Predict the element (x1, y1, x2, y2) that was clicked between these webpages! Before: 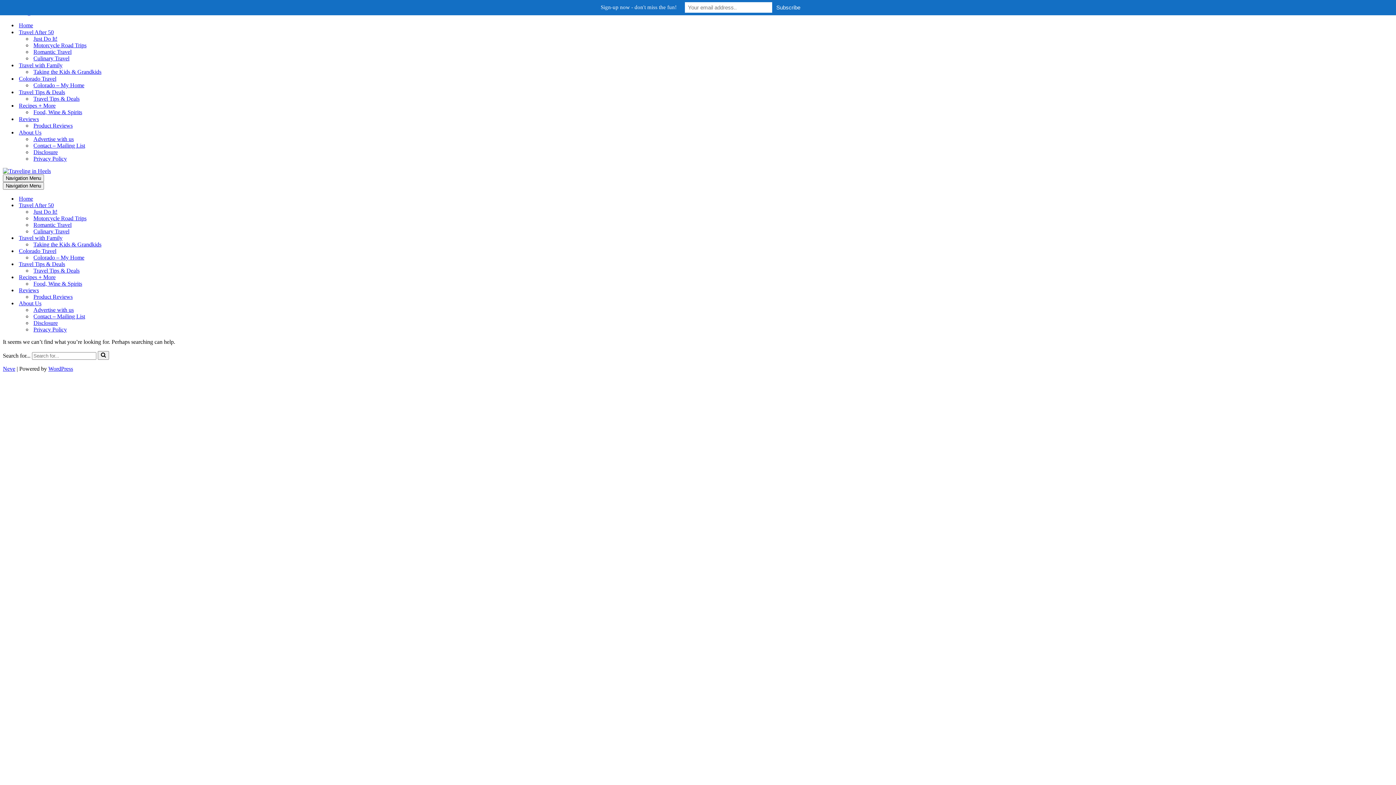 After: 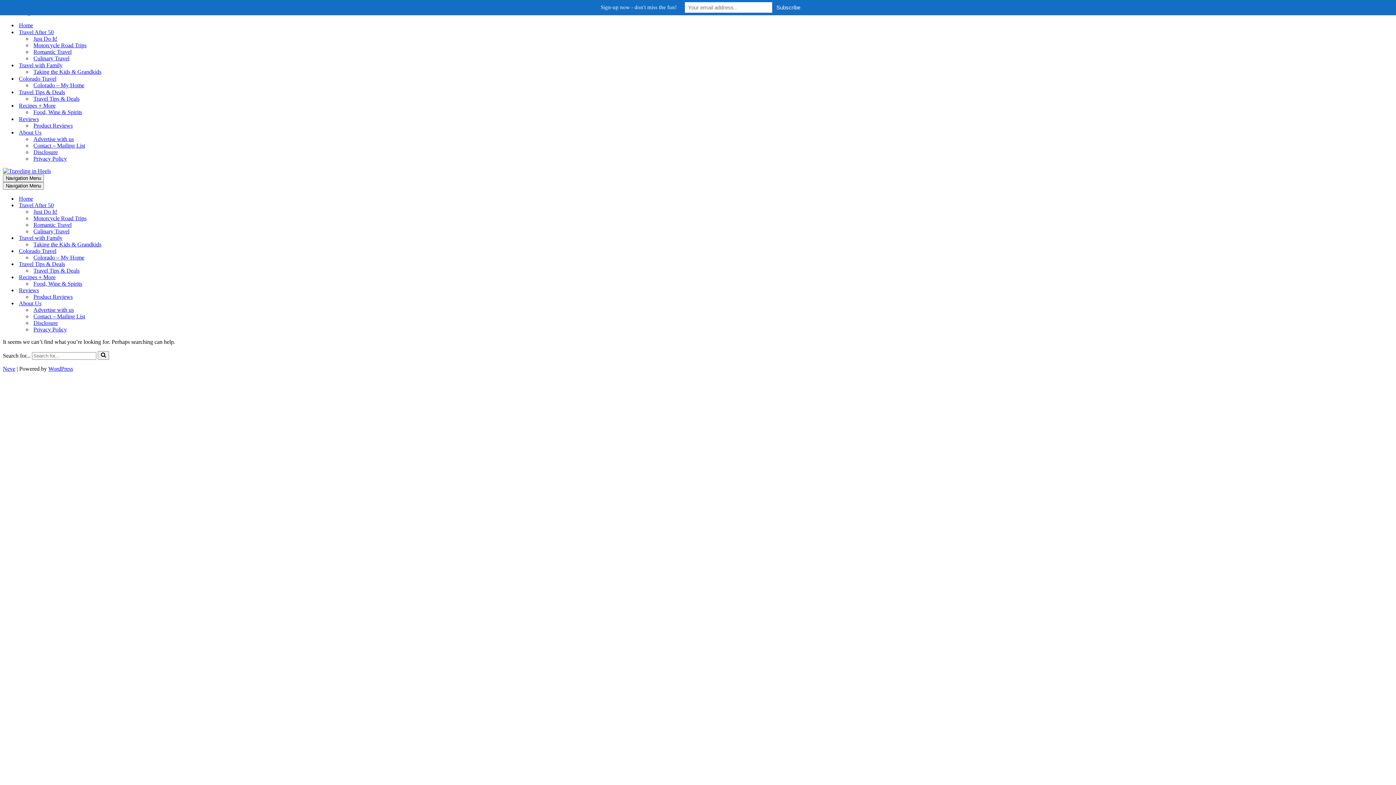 Action: bbox: (18, 88, 65, 95) label: Travel Tips & Deals